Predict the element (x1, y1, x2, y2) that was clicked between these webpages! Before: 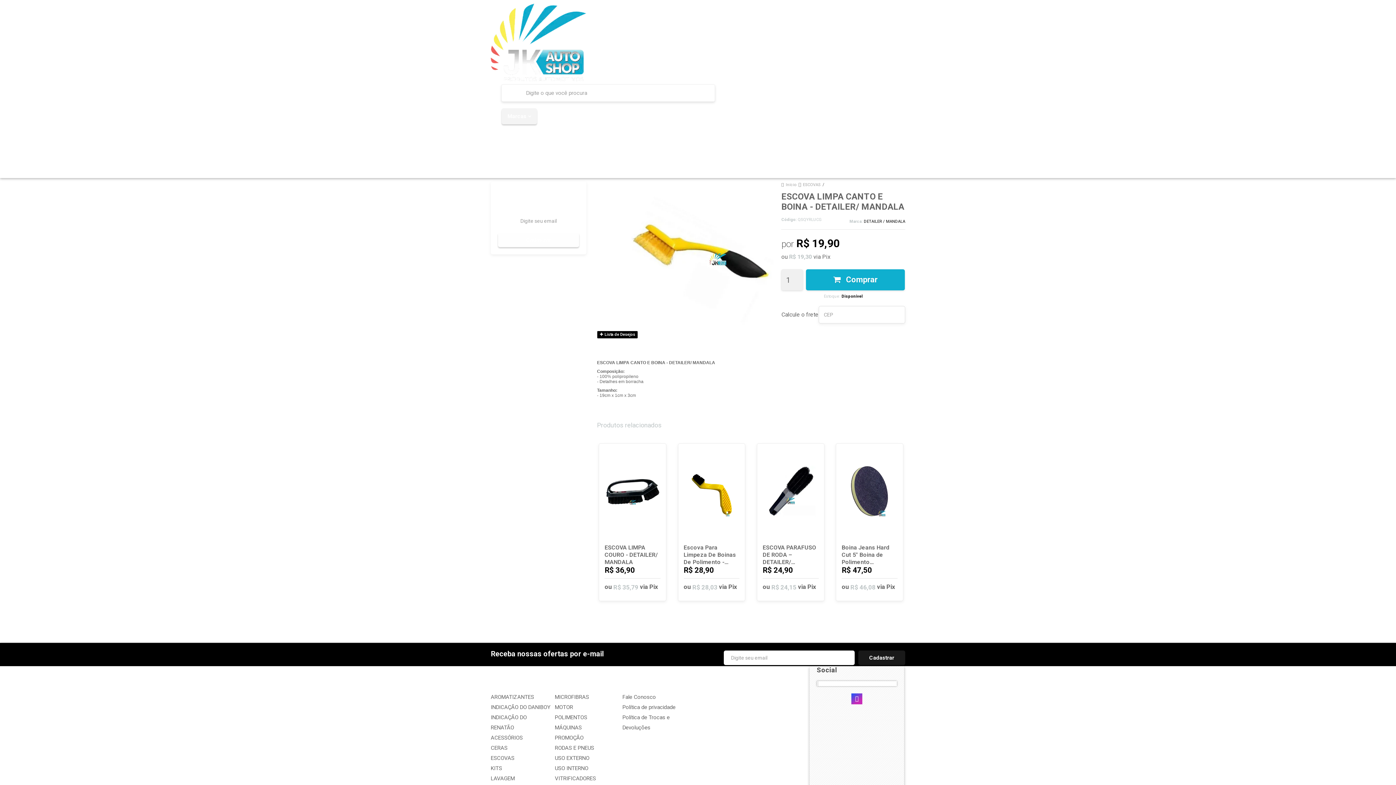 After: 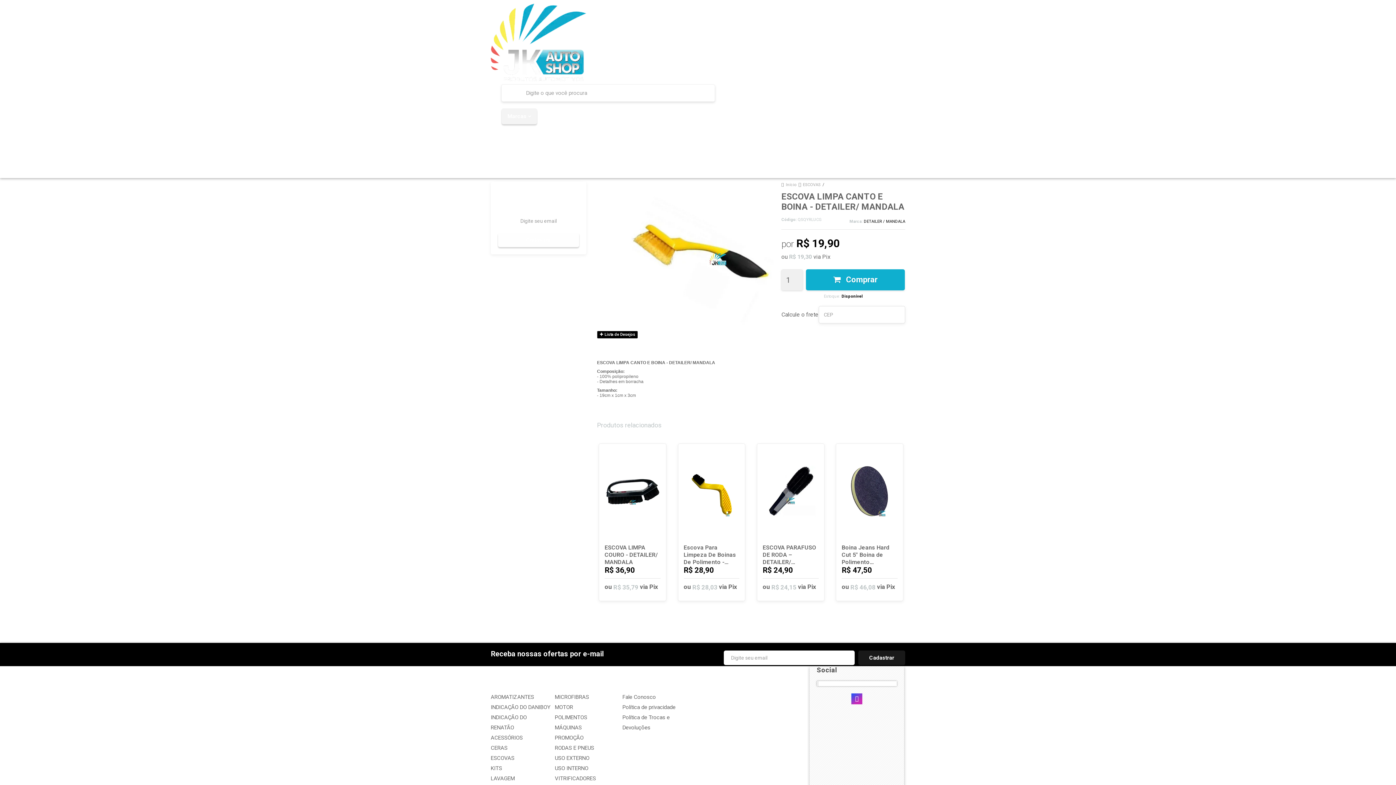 Action: label: Siga nos no Instagram bbox: (851, 697, 862, 702)